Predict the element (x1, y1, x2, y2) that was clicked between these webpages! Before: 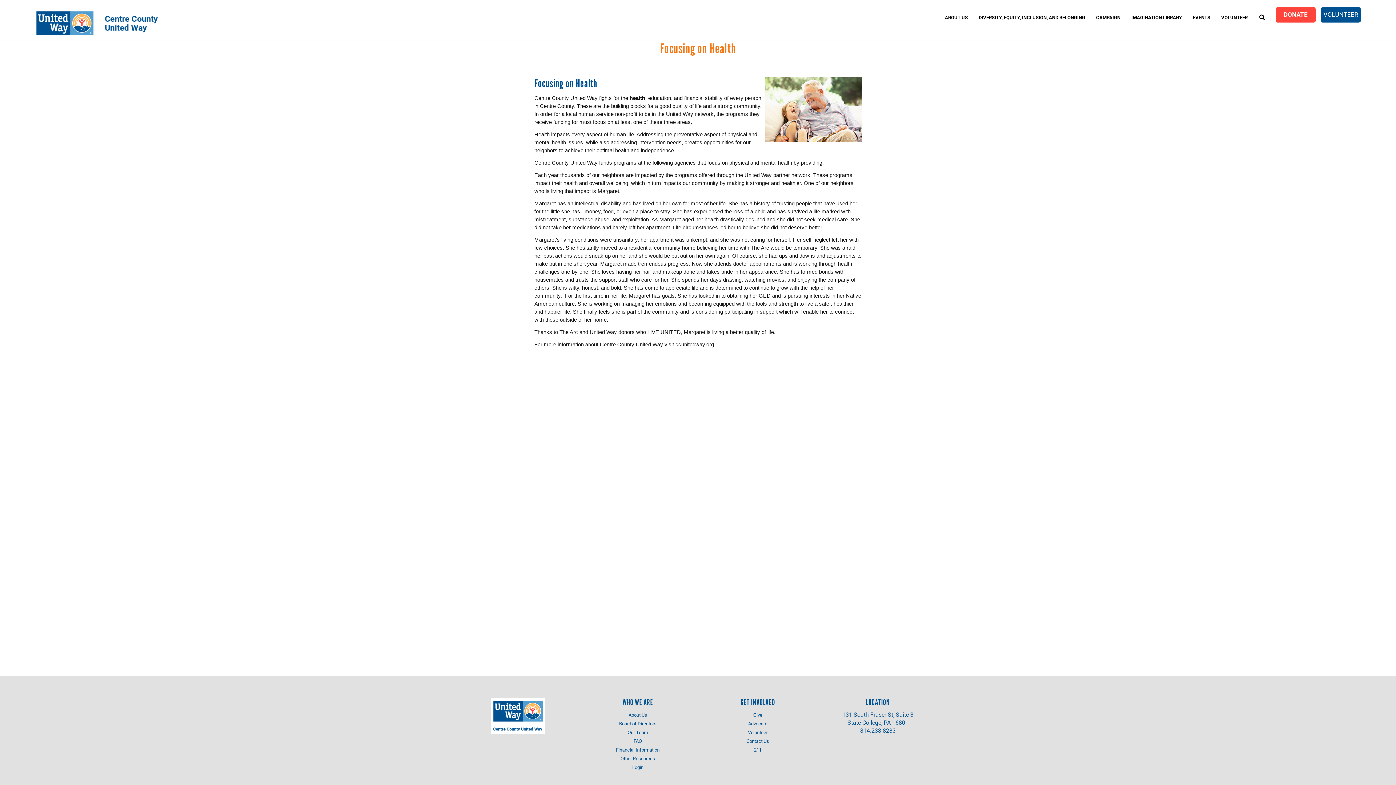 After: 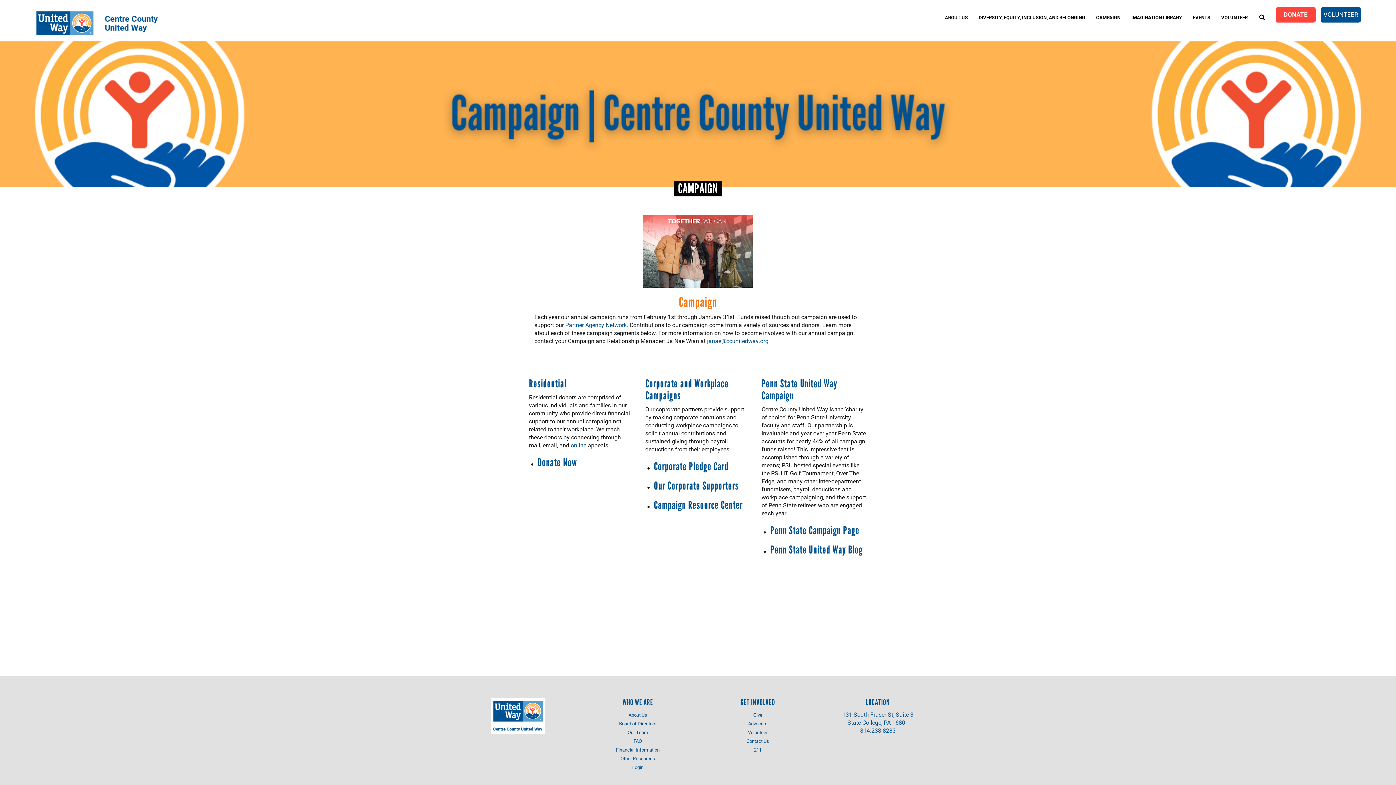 Action: bbox: (1090, 10, 1126, 36) label: CAMPAIGN